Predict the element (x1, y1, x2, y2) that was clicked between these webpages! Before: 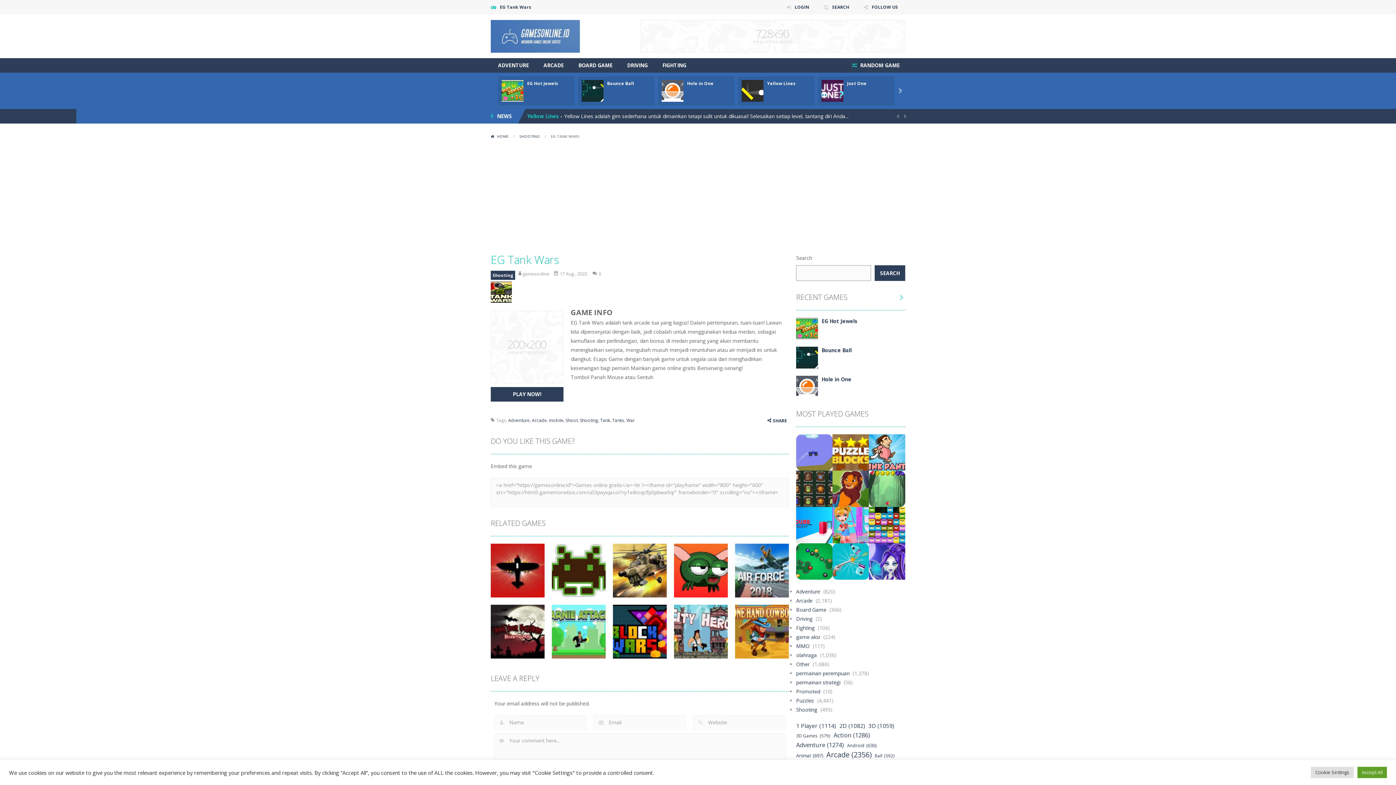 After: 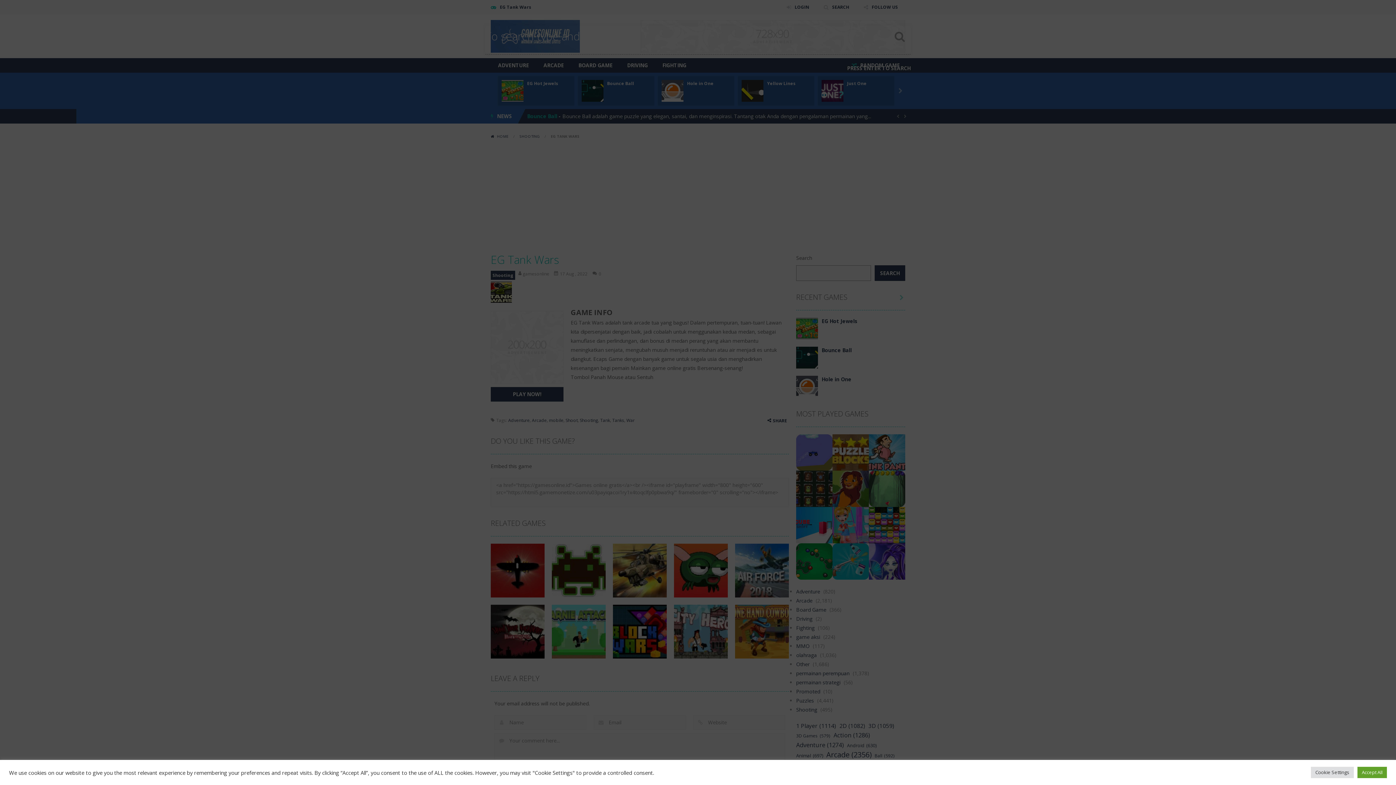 Action: bbox: (818, 0, 854, 14) label: SEARCH